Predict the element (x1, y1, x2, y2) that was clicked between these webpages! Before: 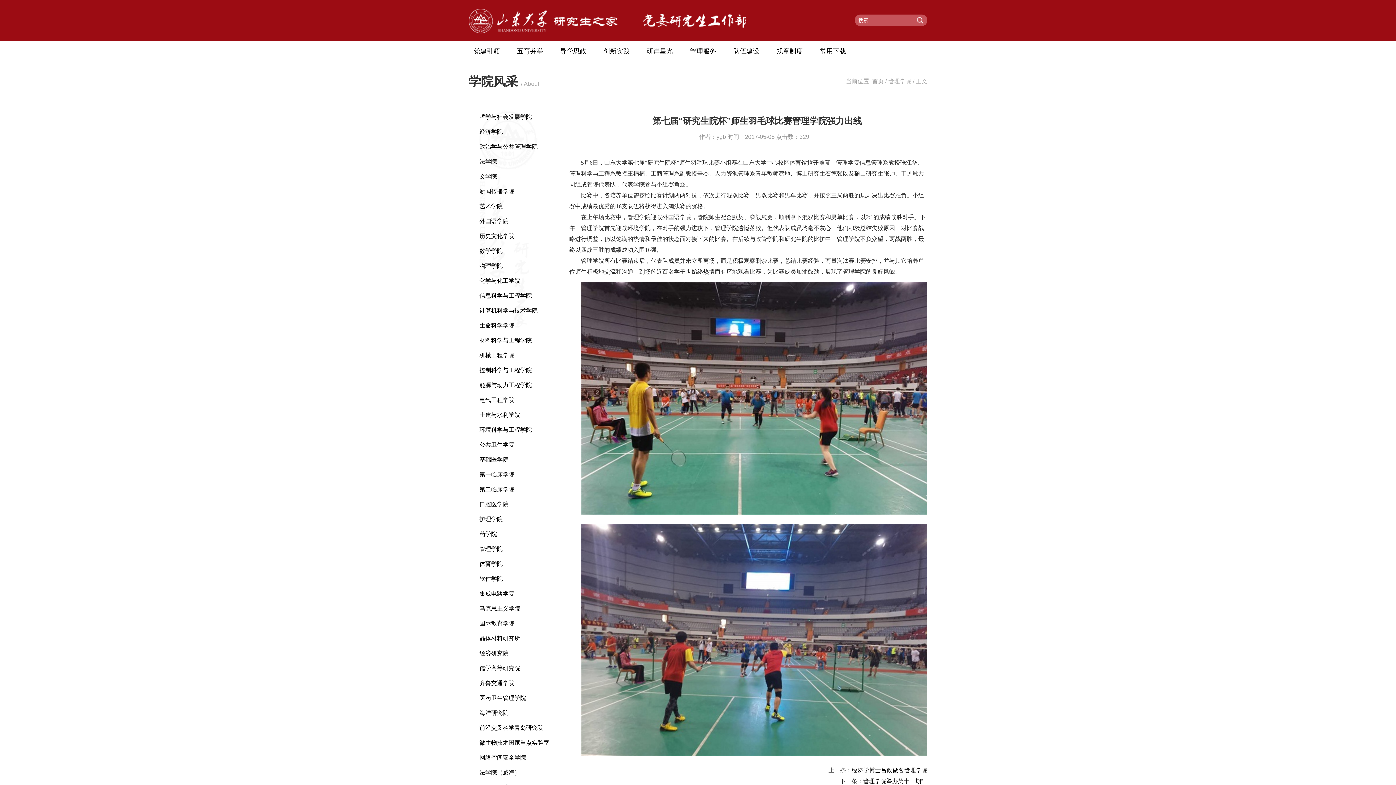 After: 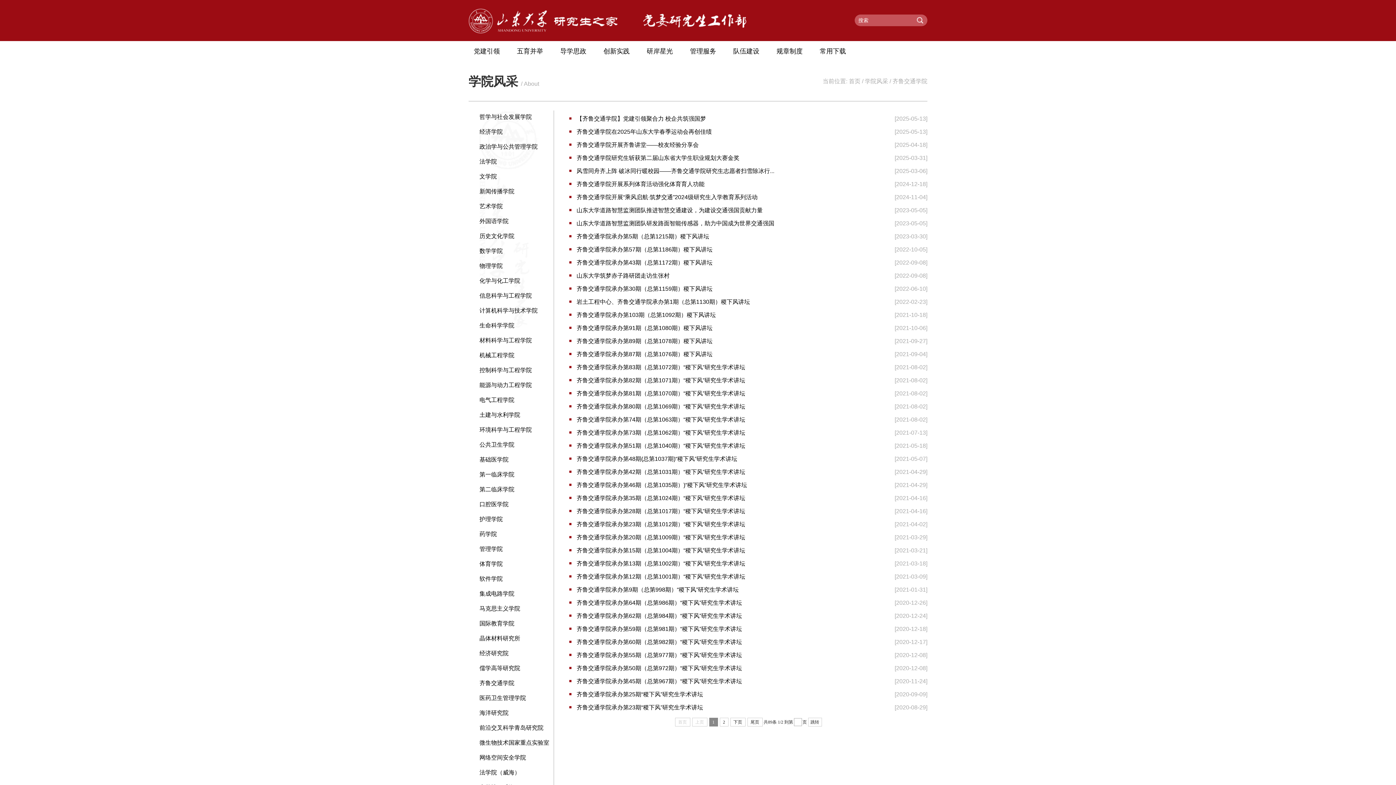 Action: label: 齐鲁交通学院 bbox: (479, 680, 514, 686)